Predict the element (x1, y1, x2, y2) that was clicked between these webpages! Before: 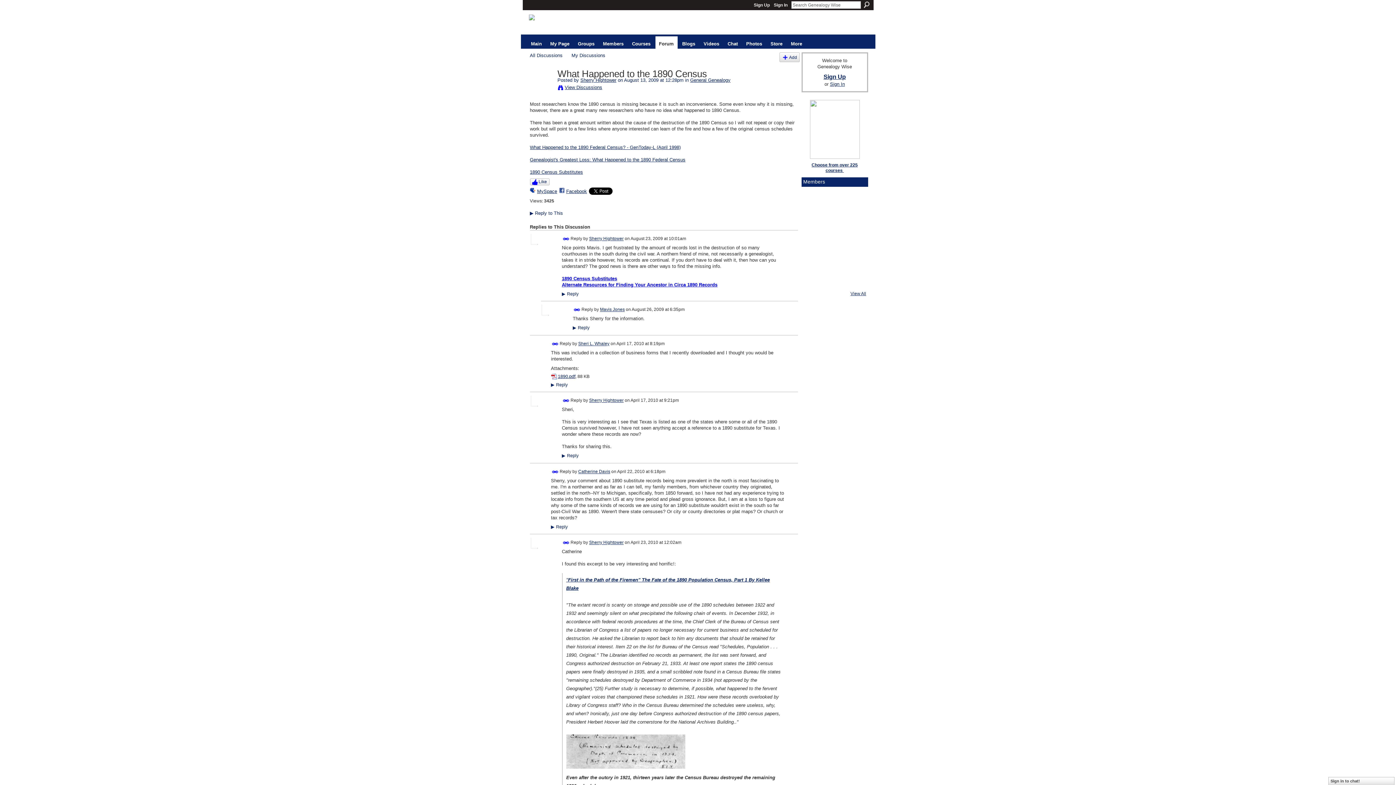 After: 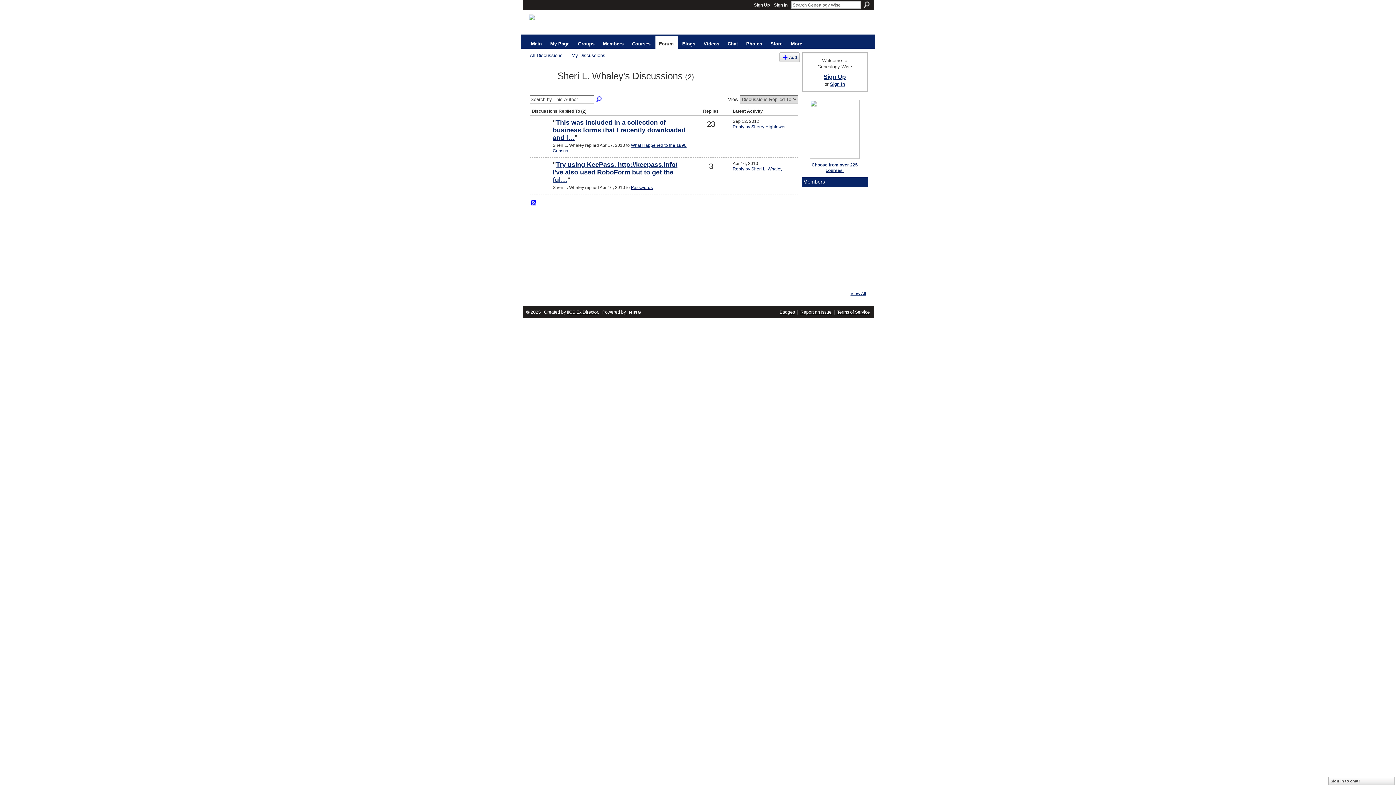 Action: label: Sheri L. Whaley bbox: (578, 341, 609, 346)